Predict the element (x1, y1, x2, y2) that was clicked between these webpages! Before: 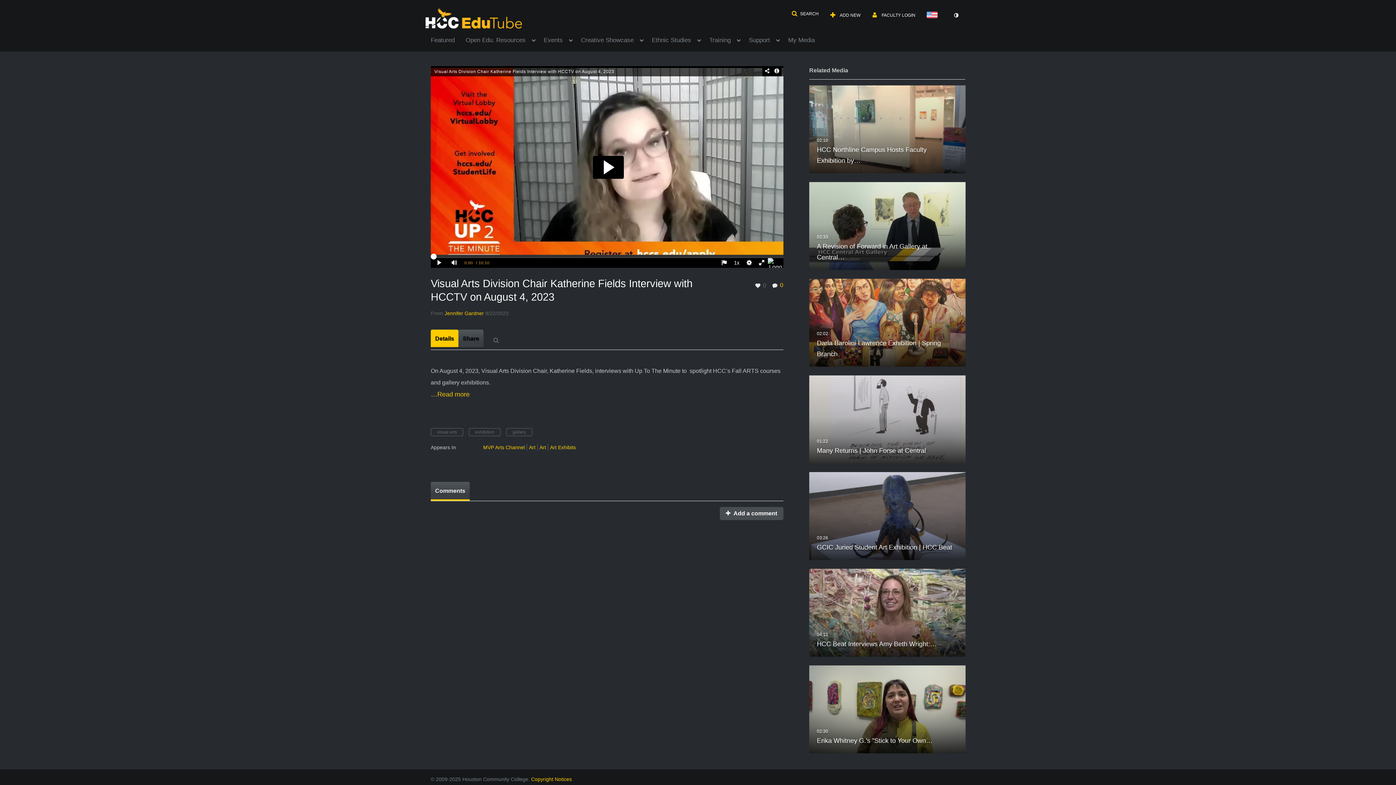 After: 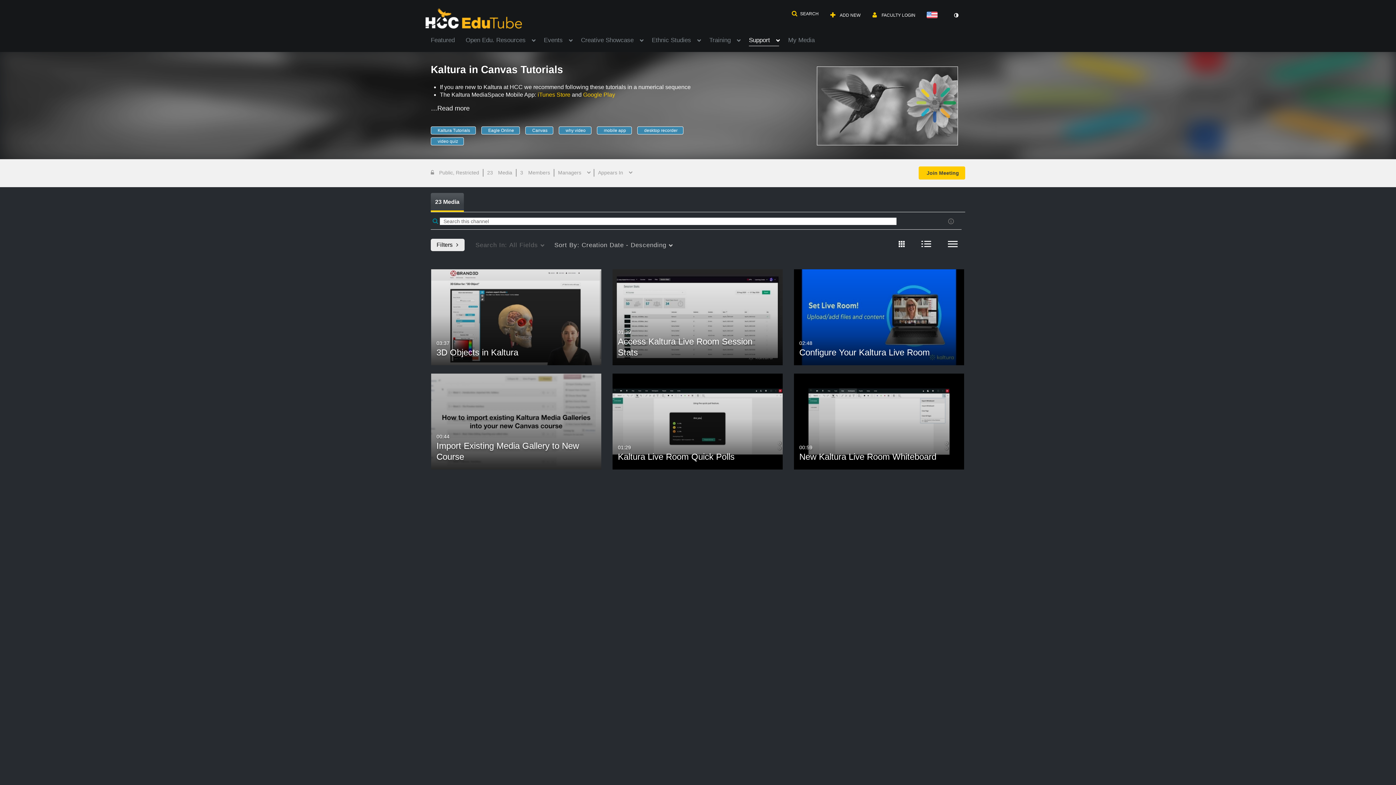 Action: label: Support bbox: (749, 32, 779, 45)